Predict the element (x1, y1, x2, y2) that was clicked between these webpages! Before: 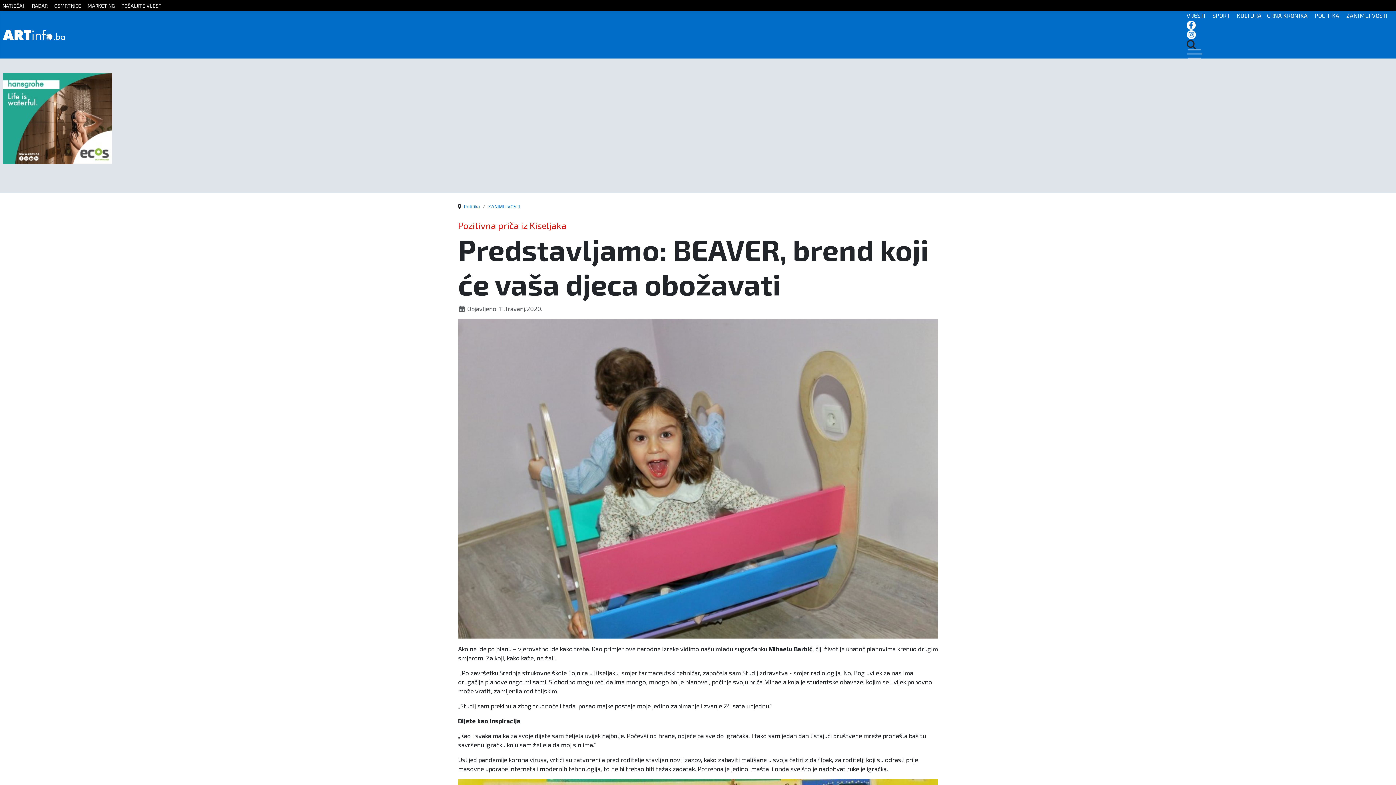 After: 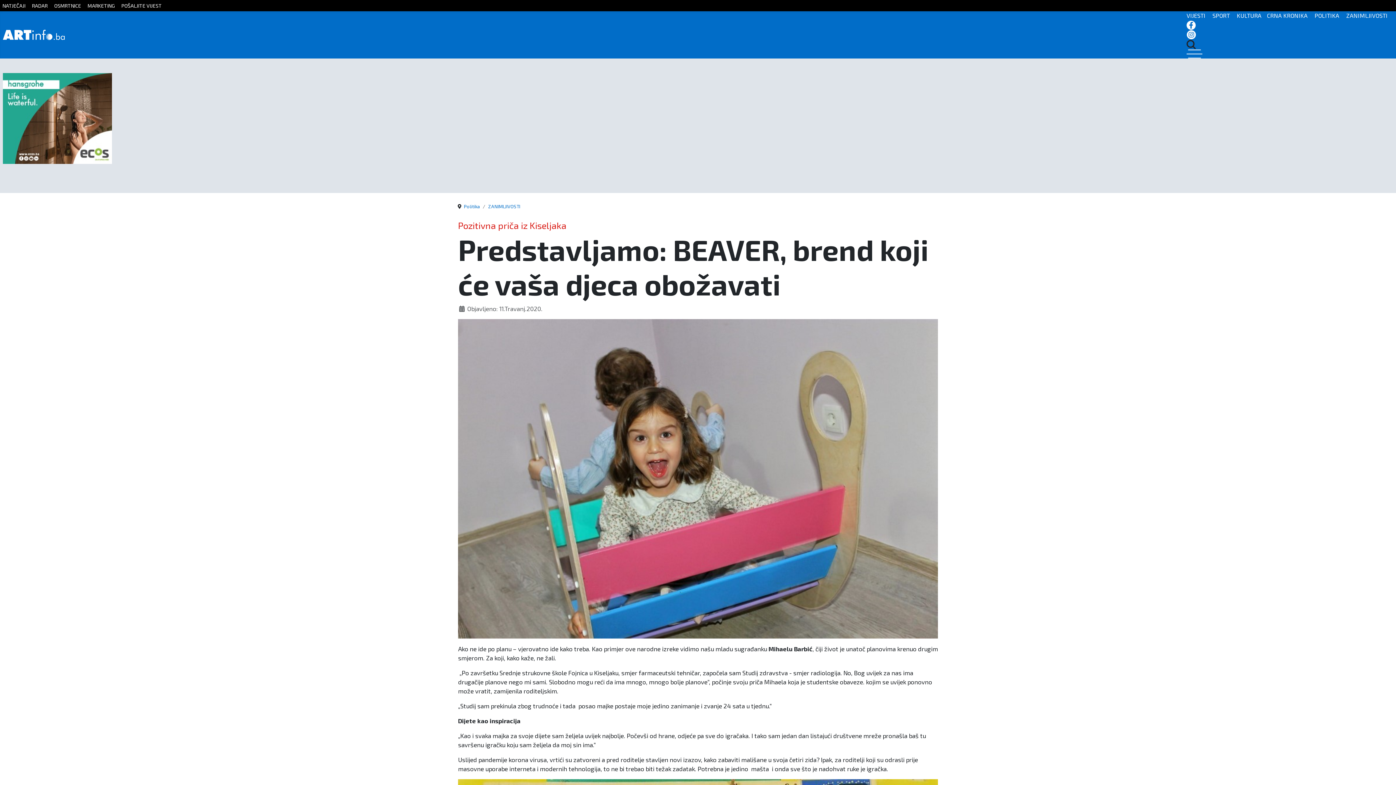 Action: bbox: (1186, 20, 1393, 29)